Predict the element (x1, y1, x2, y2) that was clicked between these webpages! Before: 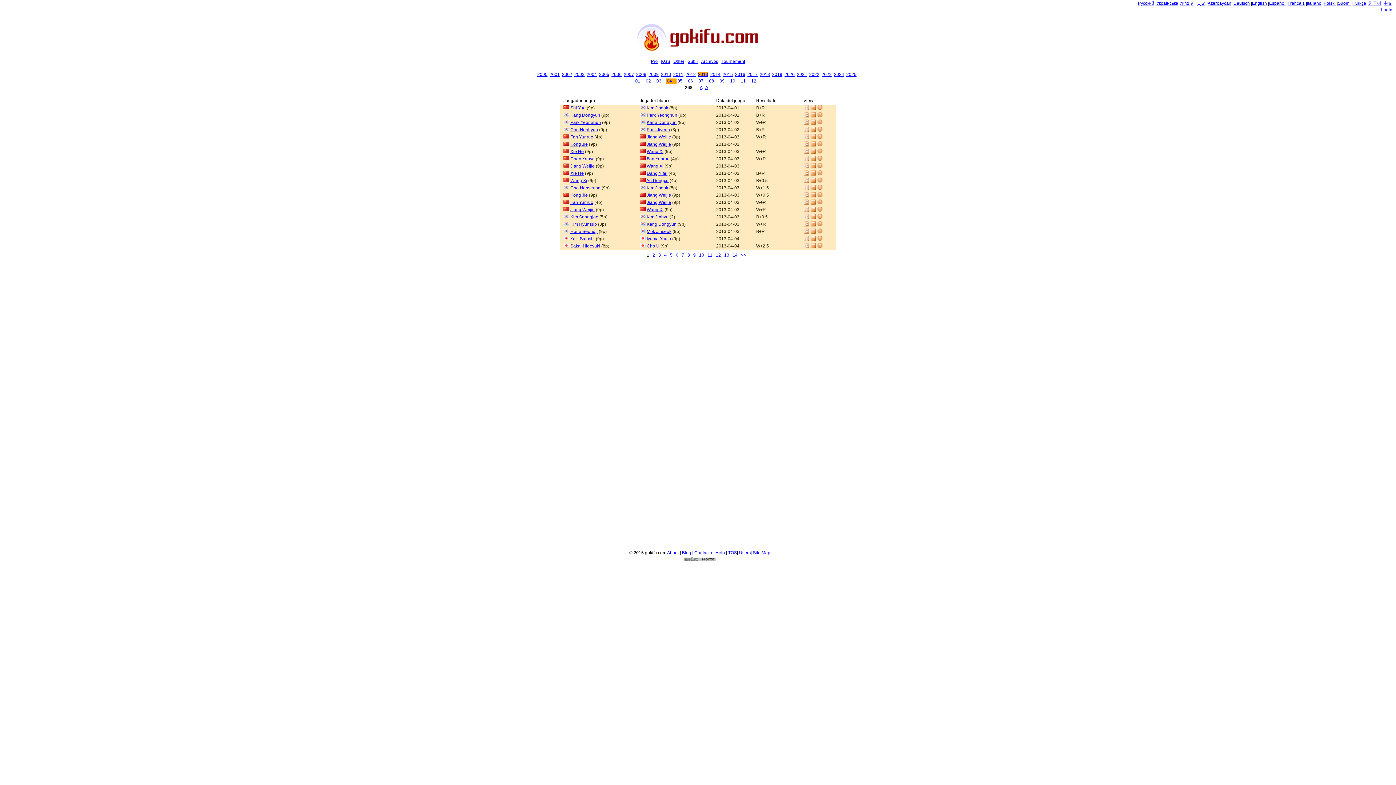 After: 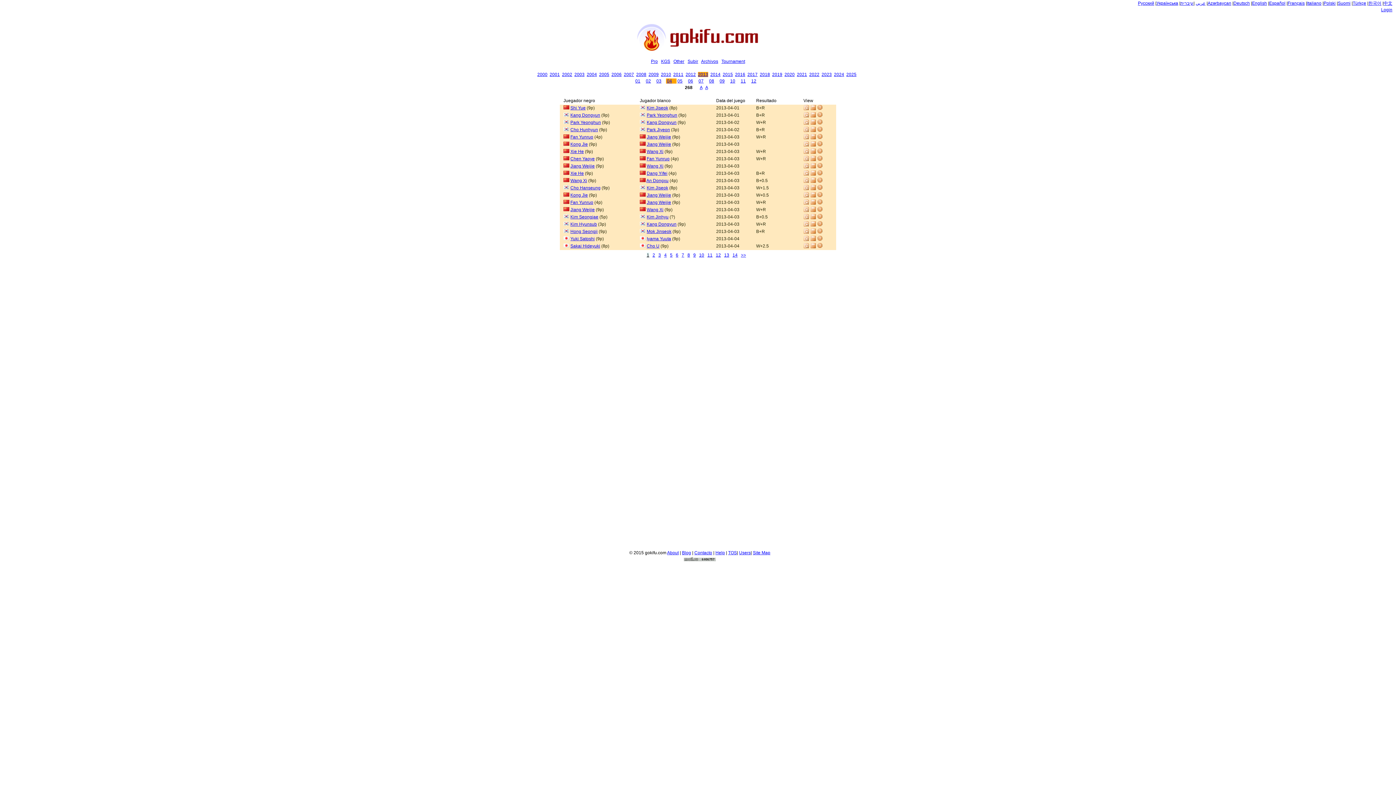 Action: bbox: (646, 252, 649, 257) label: 1